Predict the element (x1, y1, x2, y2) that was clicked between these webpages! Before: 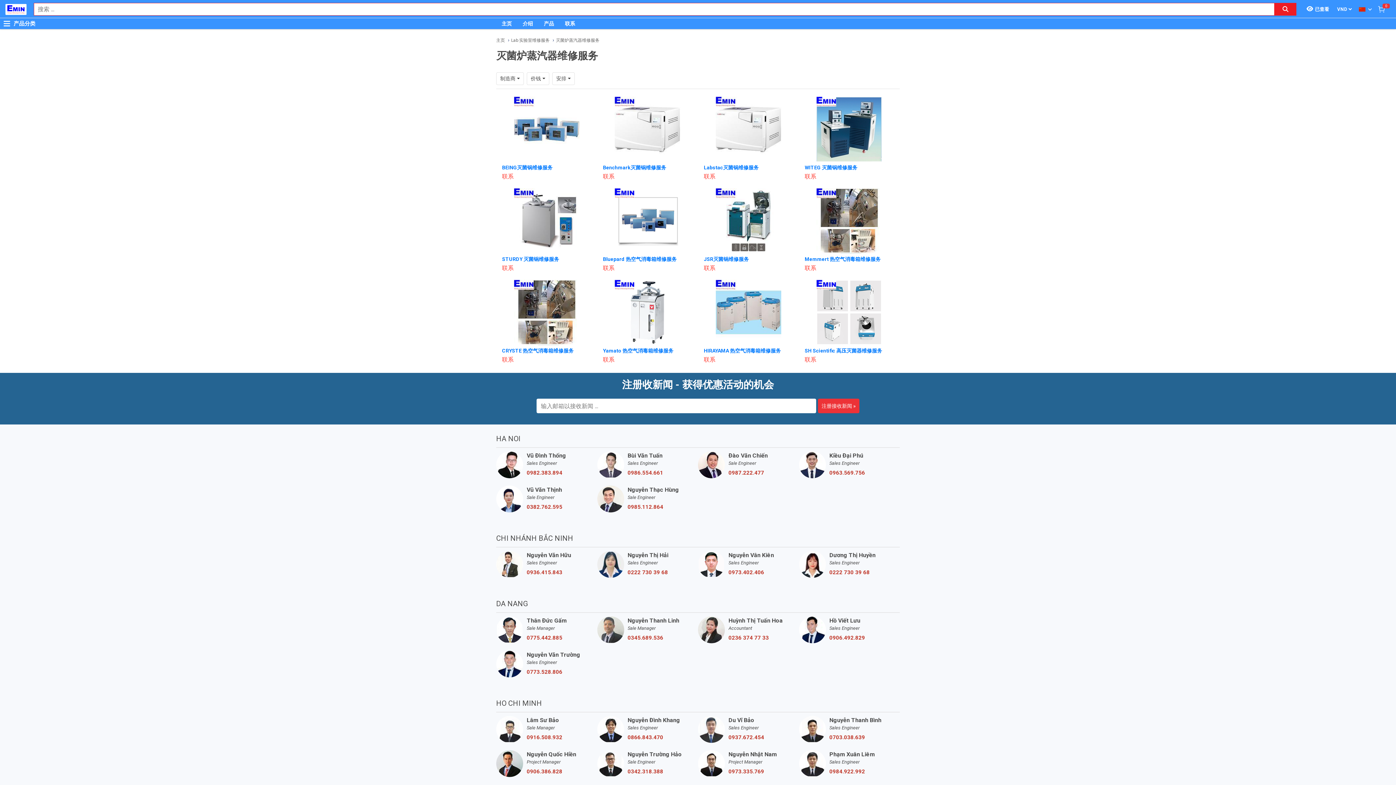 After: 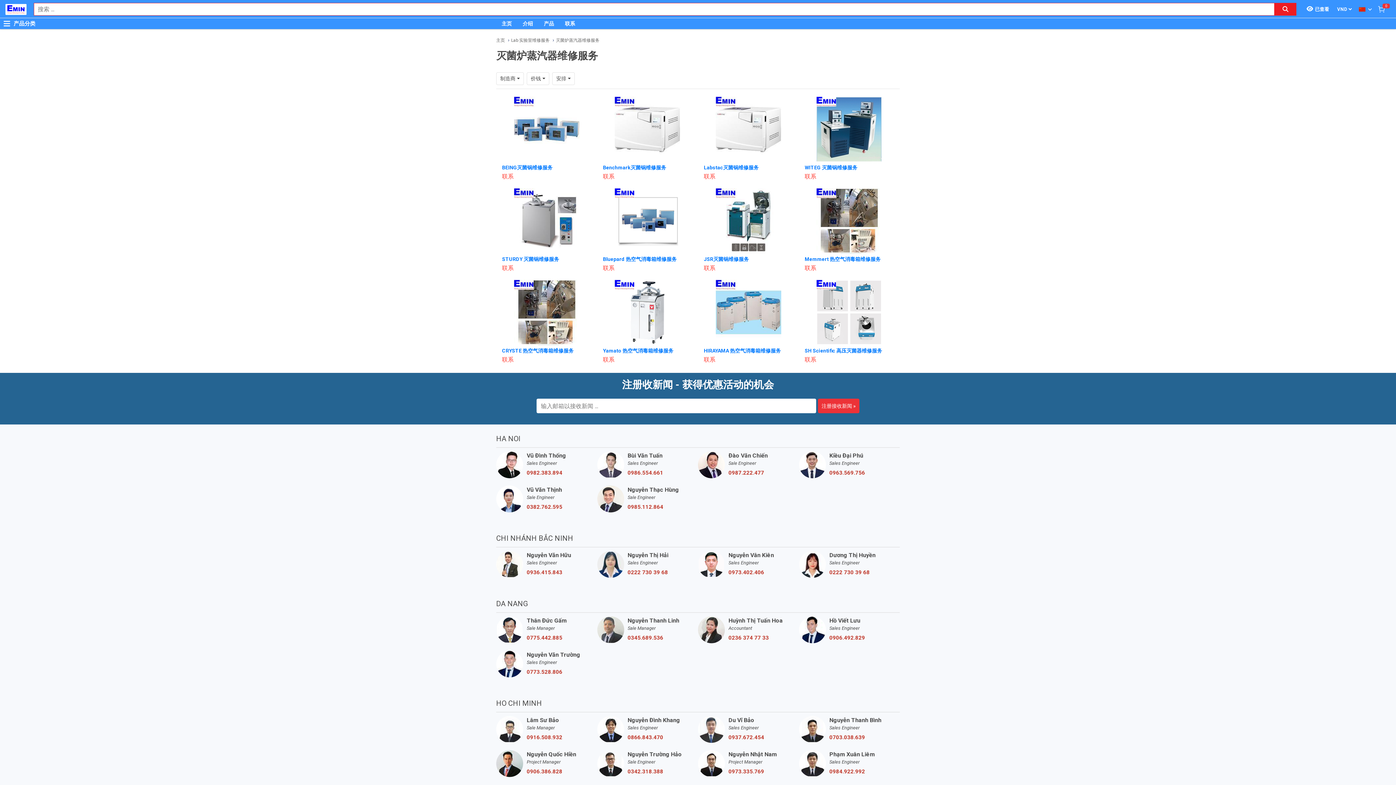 Action: bbox: (728, 768, 799, 775) label: 0973.335.769